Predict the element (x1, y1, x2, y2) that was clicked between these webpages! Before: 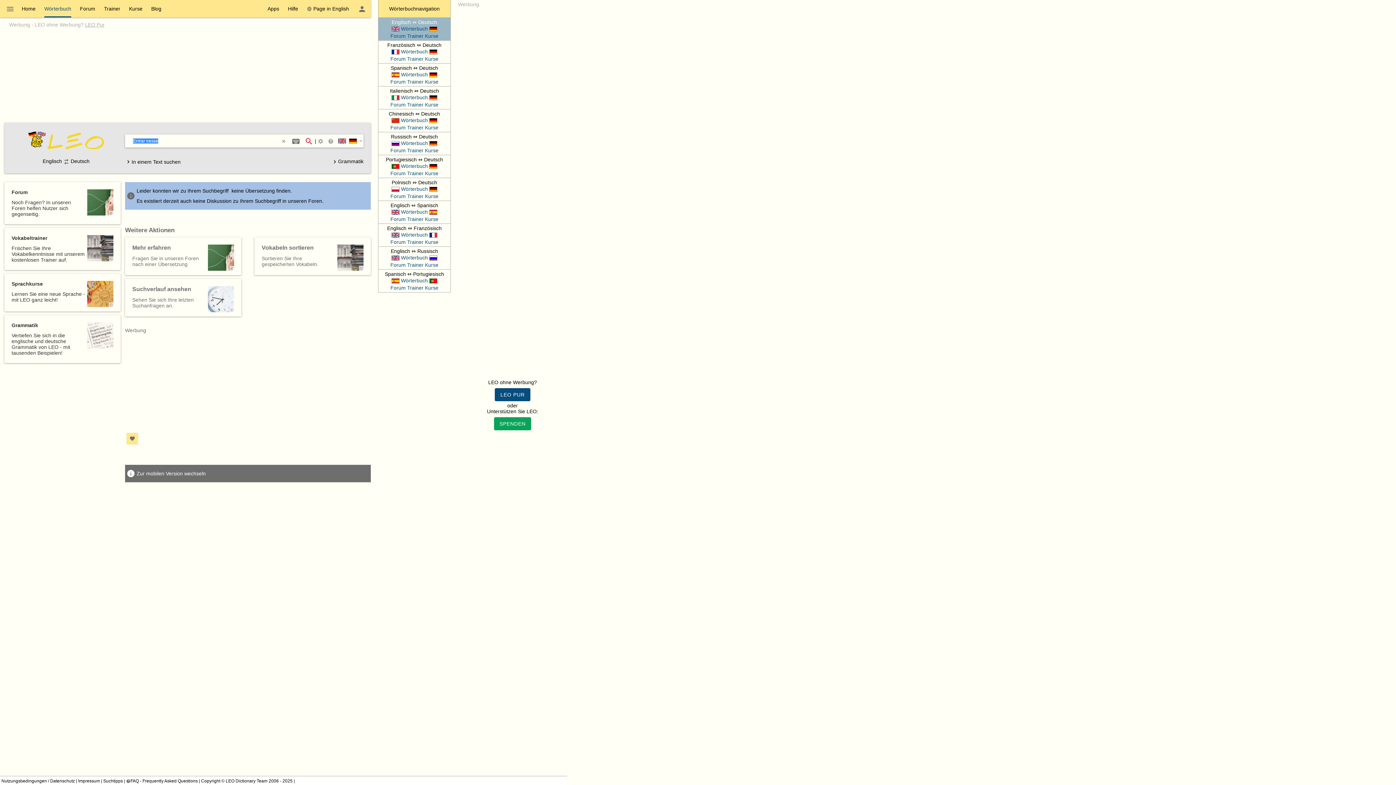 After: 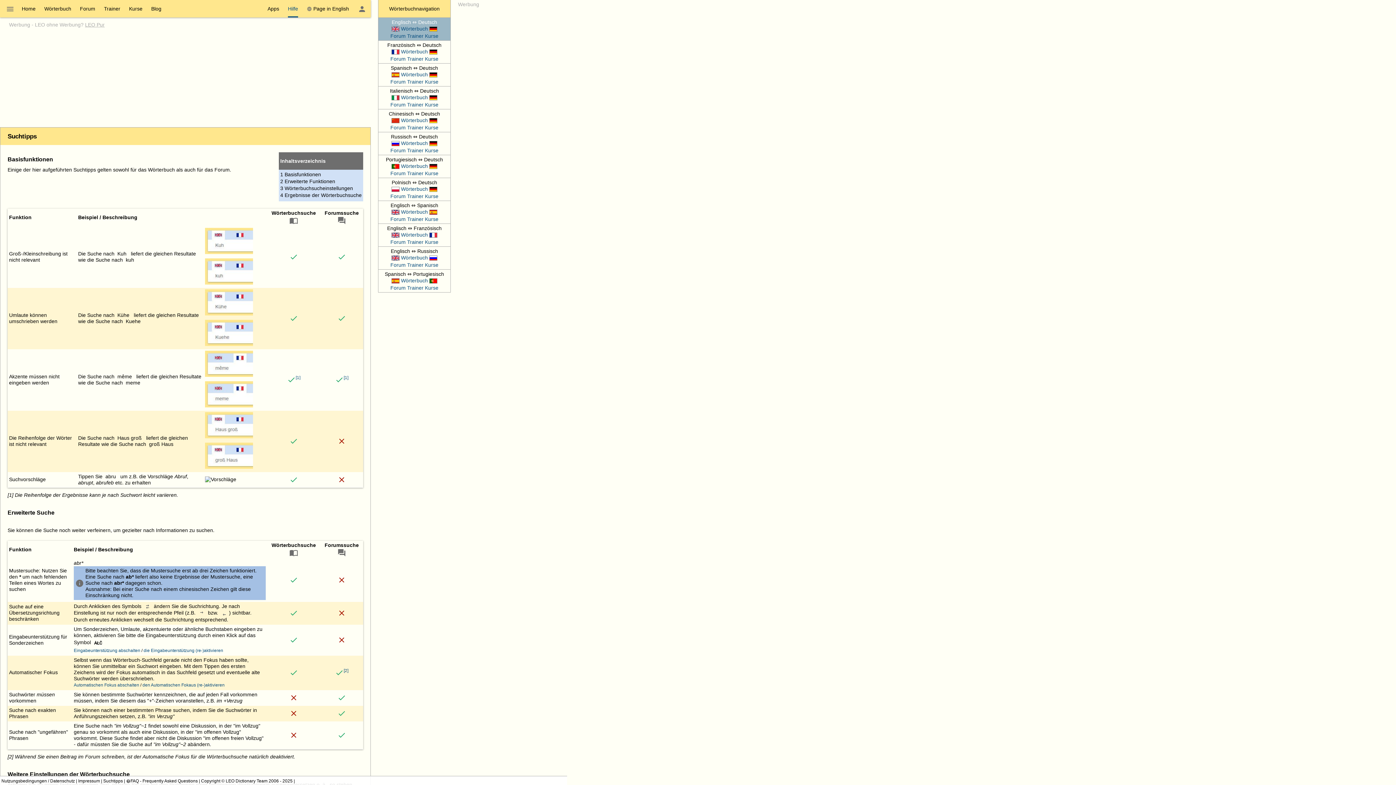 Action: label: Suchtipps bbox: (325, 134, 336, 147)